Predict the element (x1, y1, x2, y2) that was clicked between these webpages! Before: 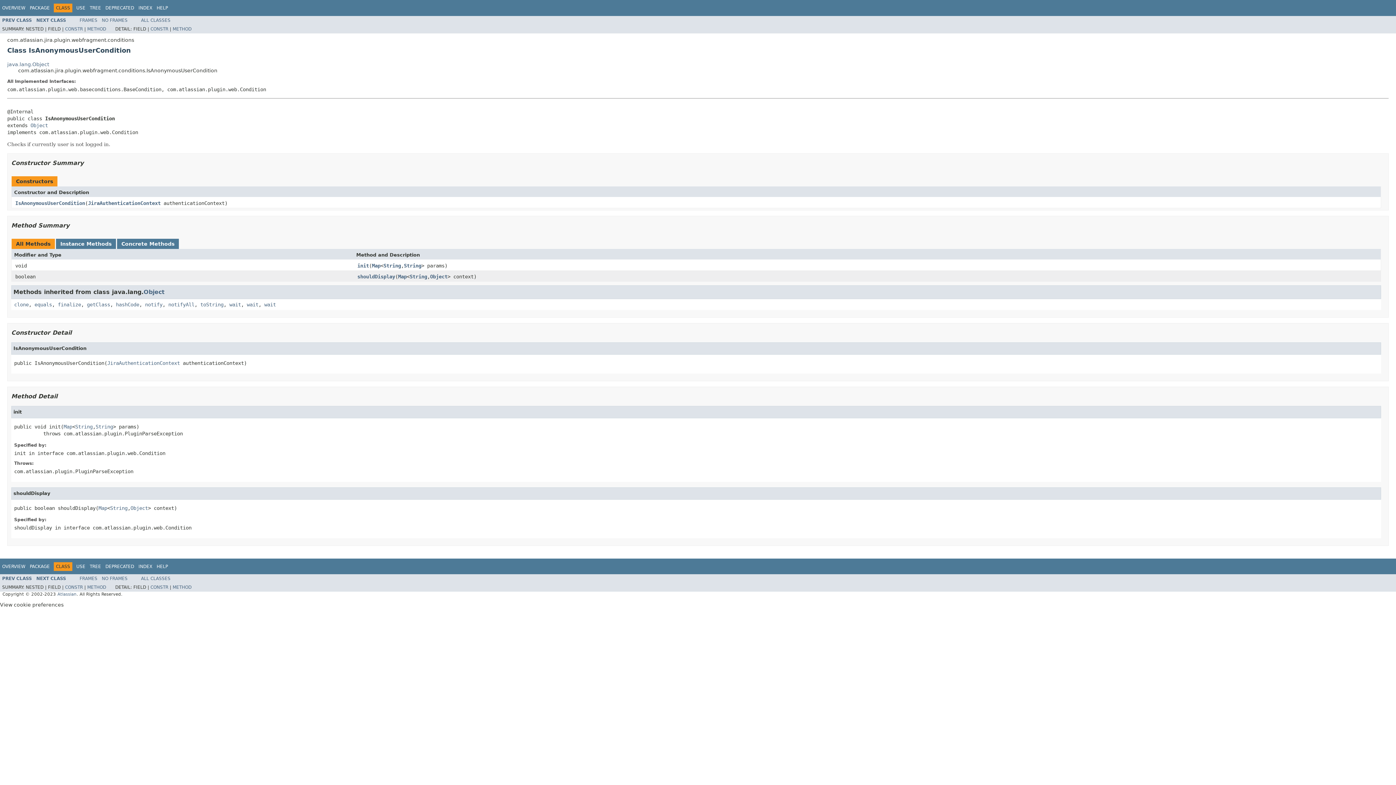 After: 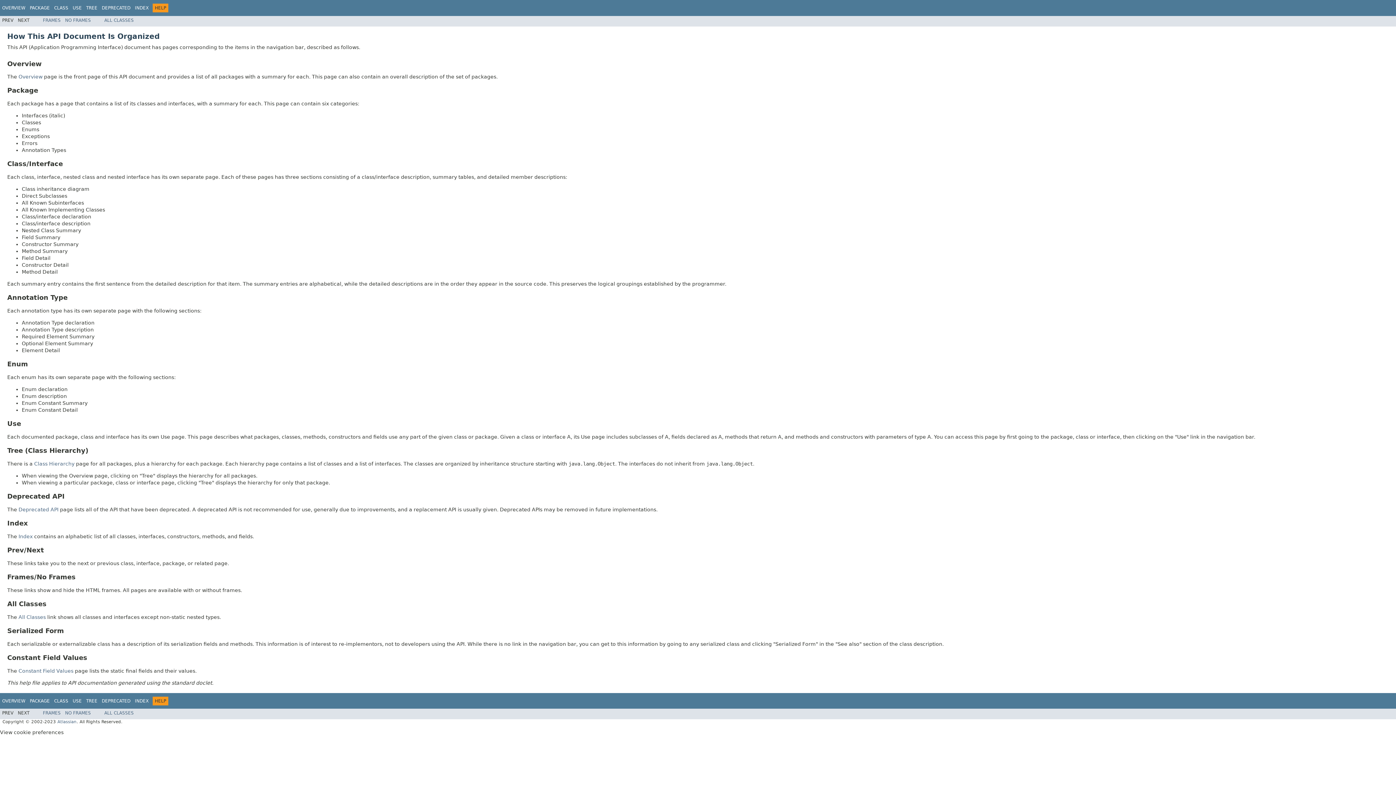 Action: label: HELP bbox: (156, 5, 168, 10)